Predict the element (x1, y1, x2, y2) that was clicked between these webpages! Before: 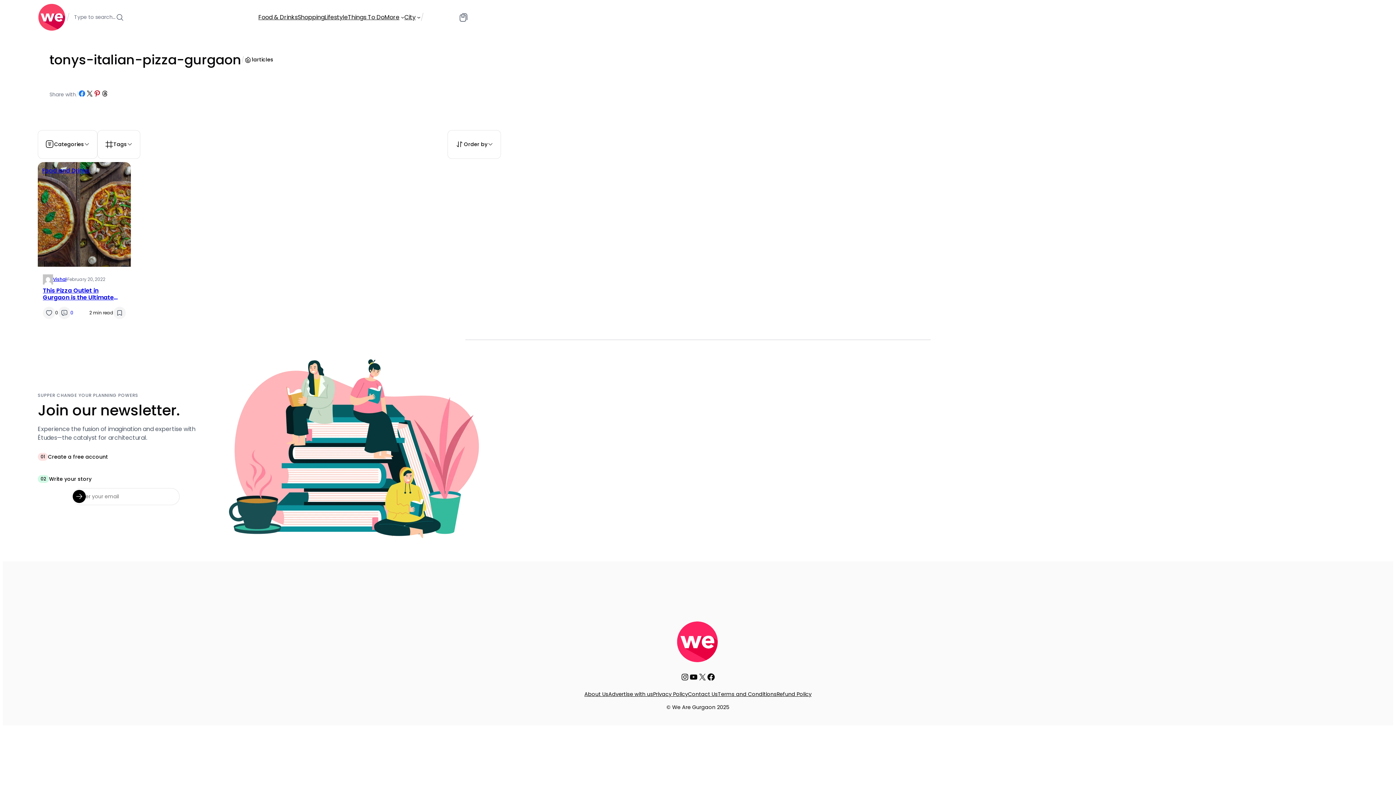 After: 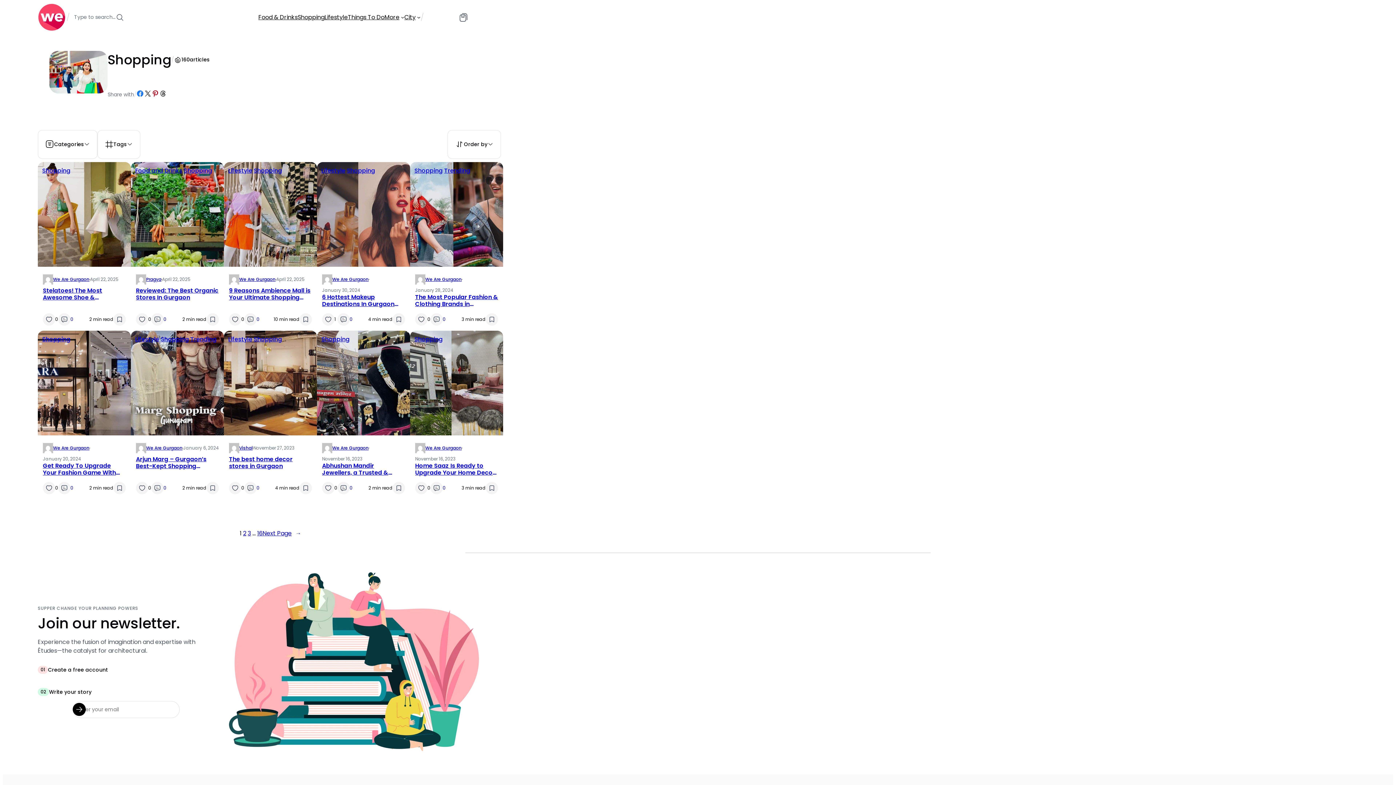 Action: bbox: (297, 12, 324, 21) label: Shopping